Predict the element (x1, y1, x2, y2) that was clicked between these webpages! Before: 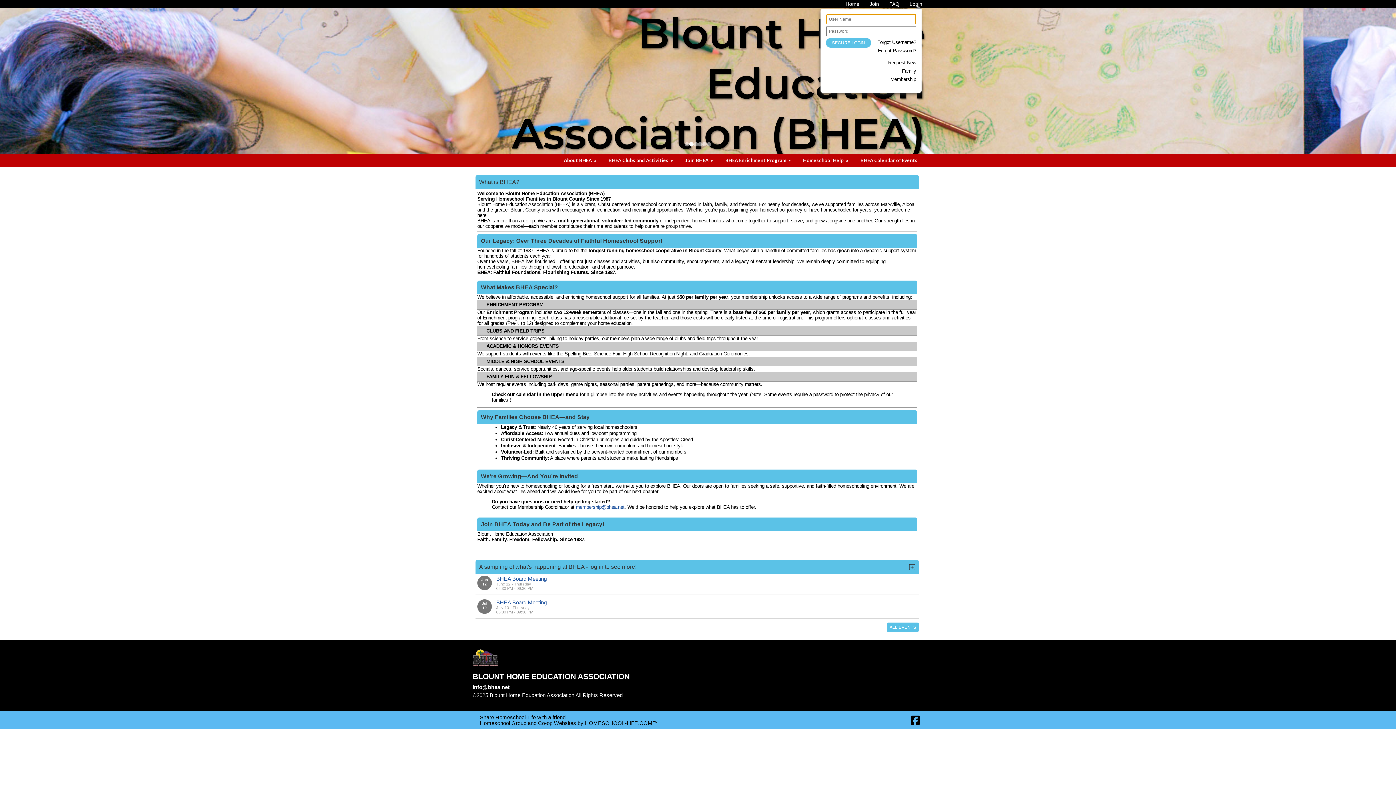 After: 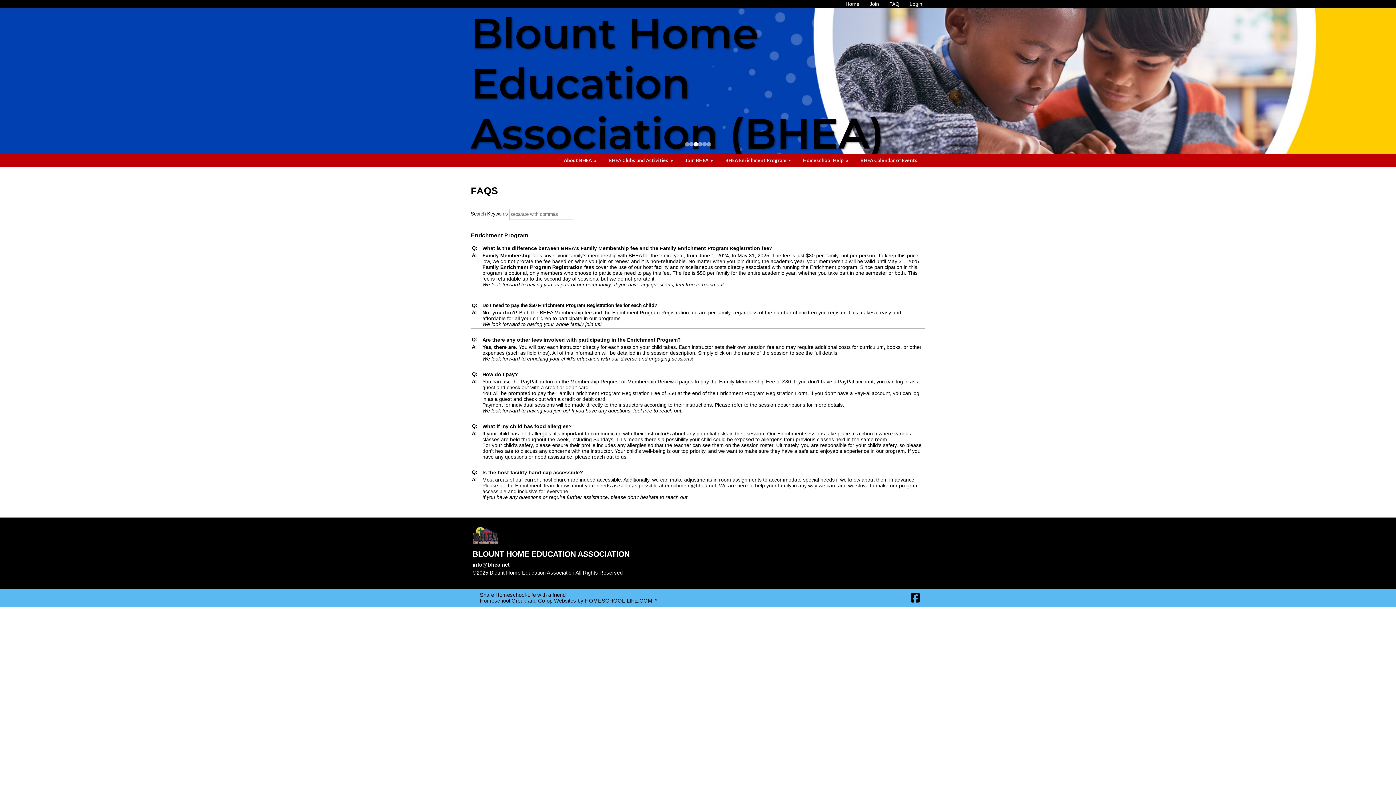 Action: label: FAQ
FAQ bbox: (889, 1, 899, 6)